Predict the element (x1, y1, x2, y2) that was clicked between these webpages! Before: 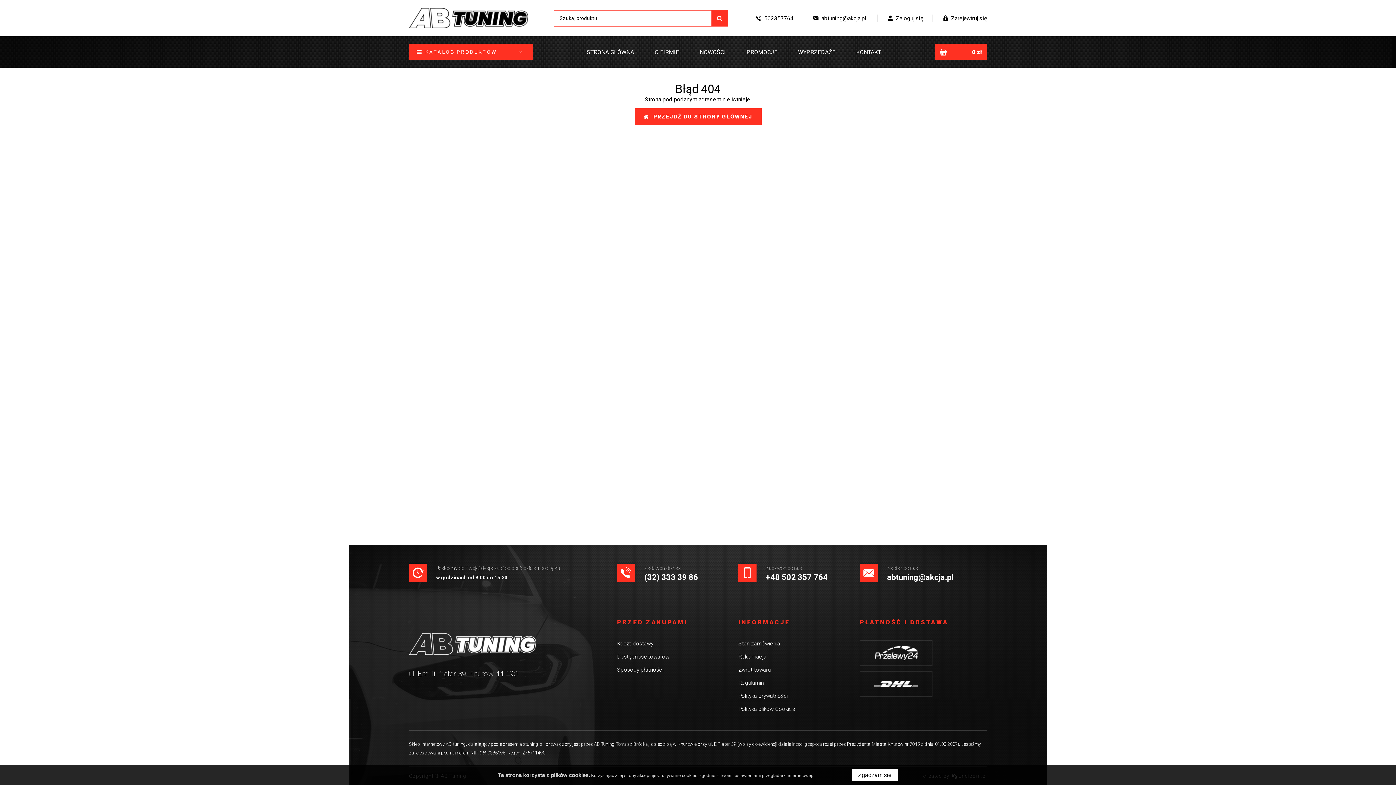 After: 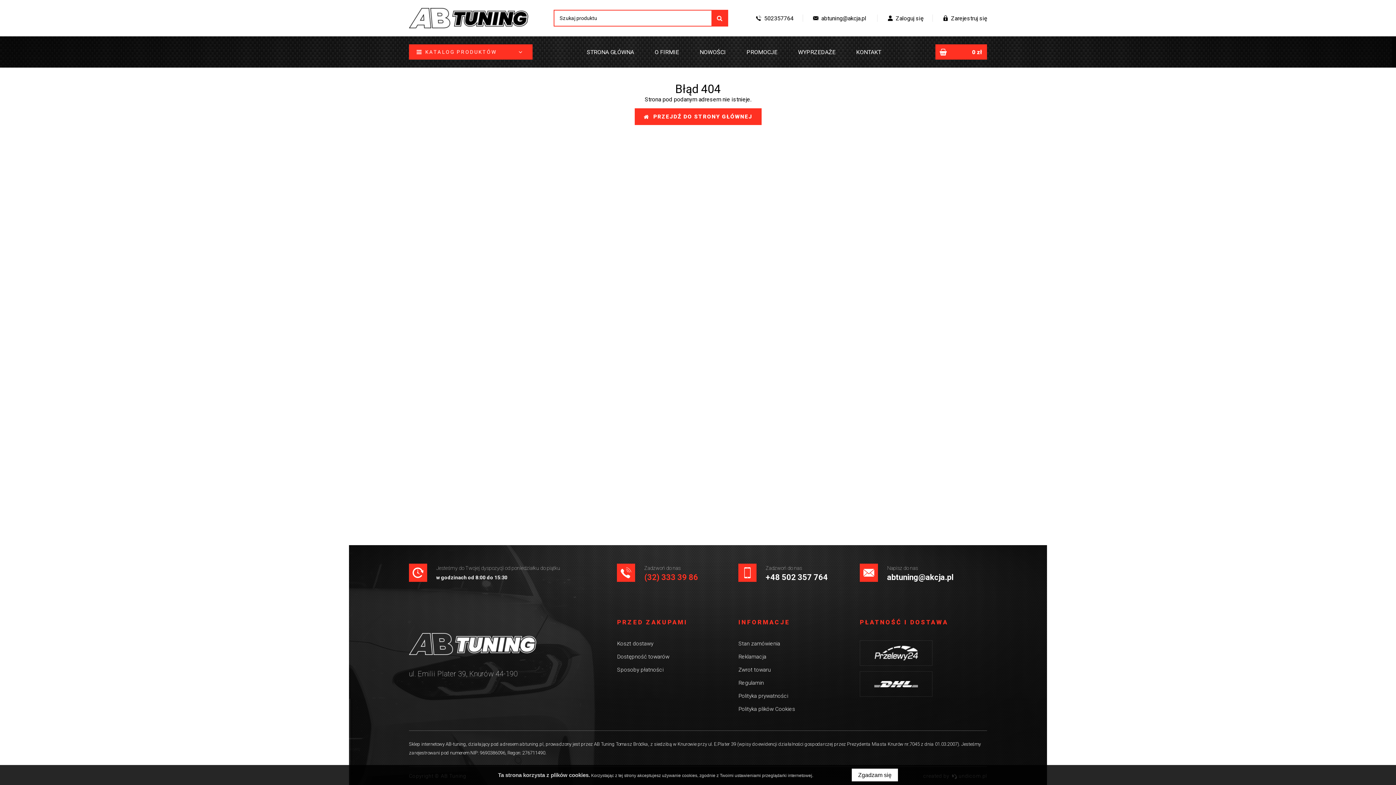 Action: label: (32) 333 39 86 bbox: (644, 573, 698, 582)